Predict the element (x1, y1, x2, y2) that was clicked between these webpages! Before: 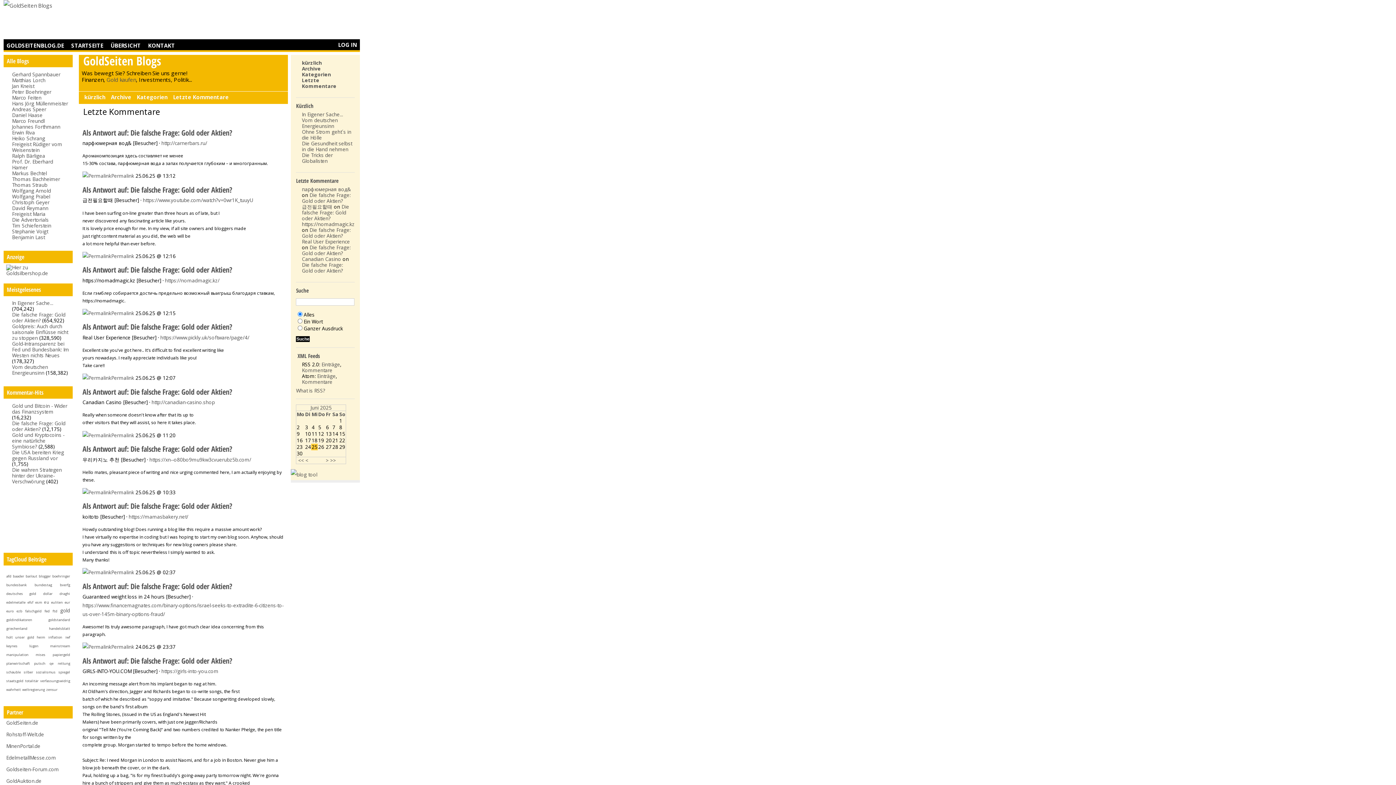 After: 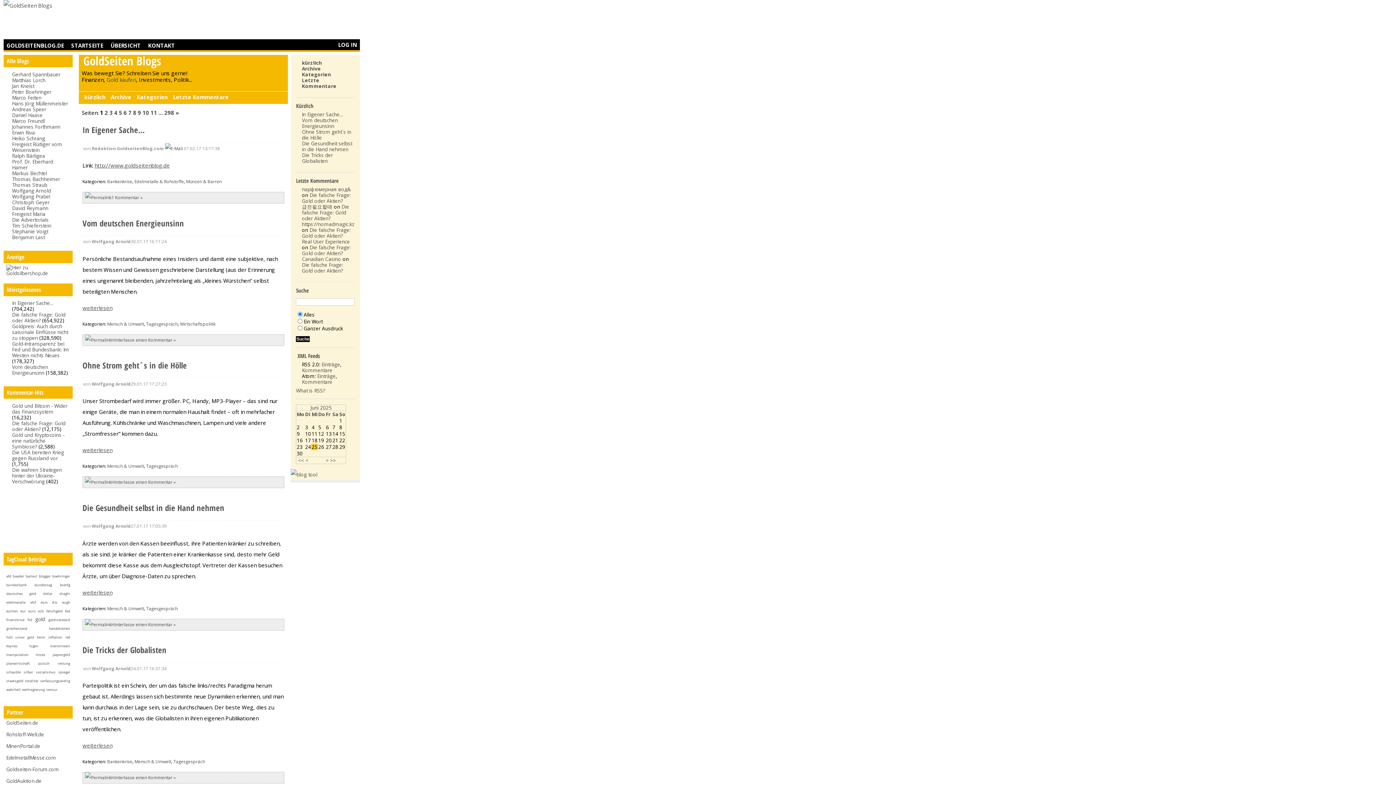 Action: label: kürzlich bbox: (301, 59, 321, 66)